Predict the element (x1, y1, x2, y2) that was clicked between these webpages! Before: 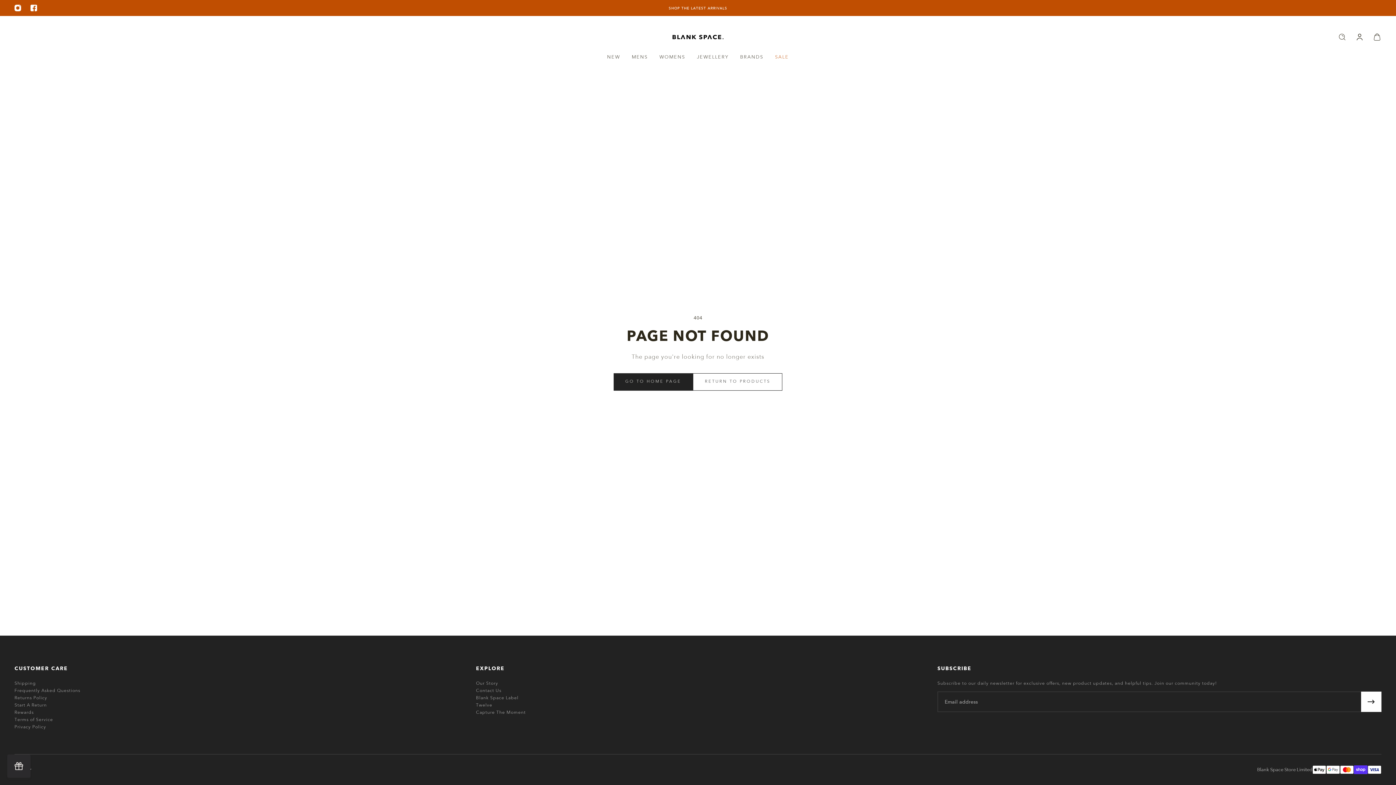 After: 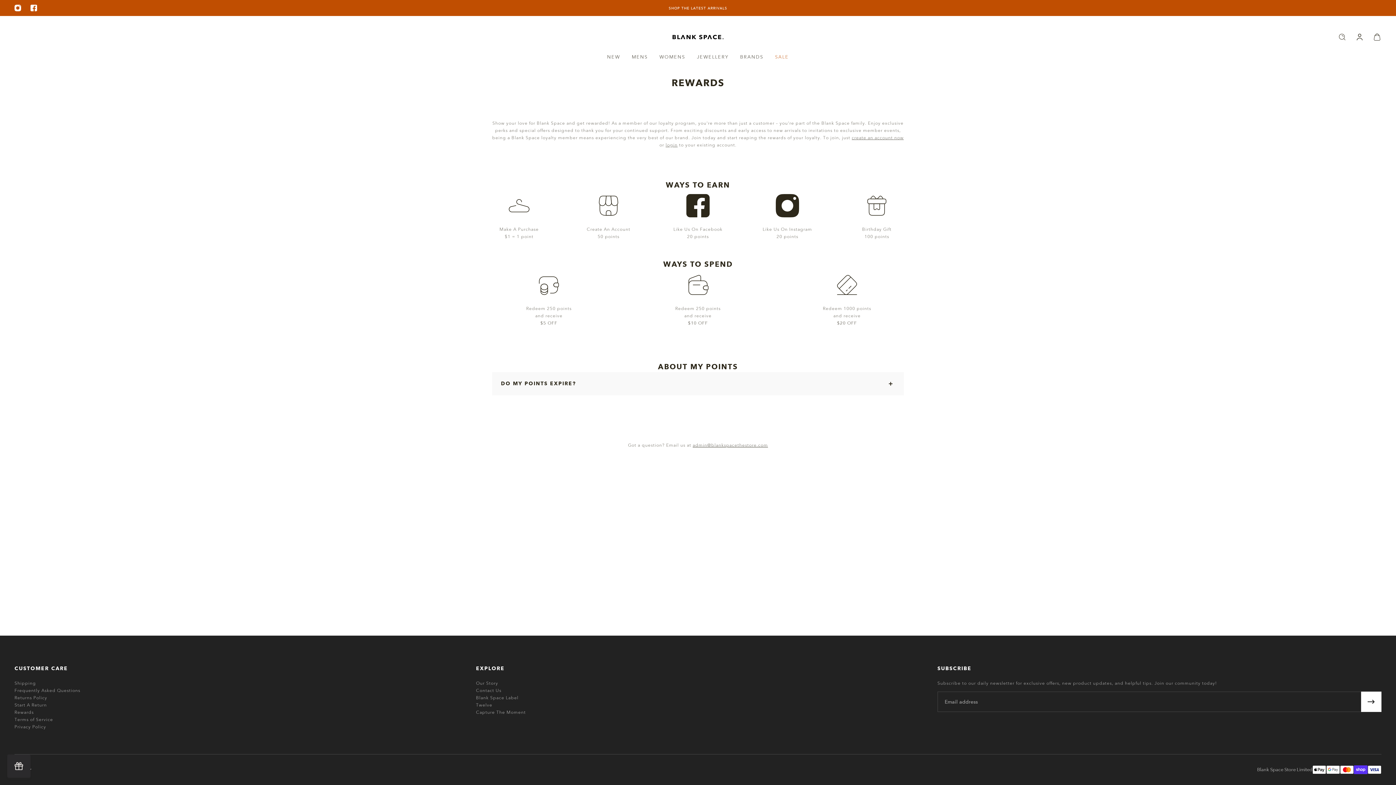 Action: label: Rewards bbox: (14, 709, 80, 716)